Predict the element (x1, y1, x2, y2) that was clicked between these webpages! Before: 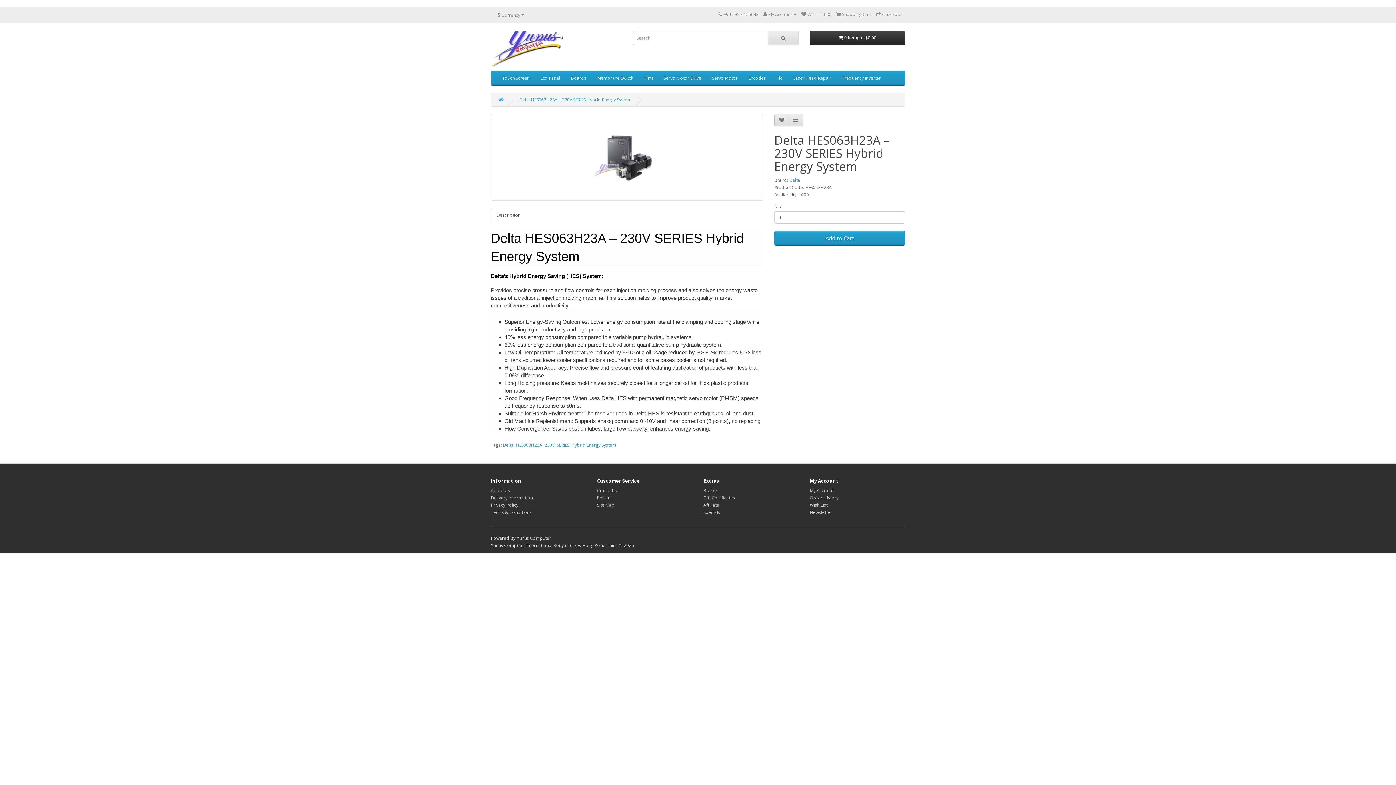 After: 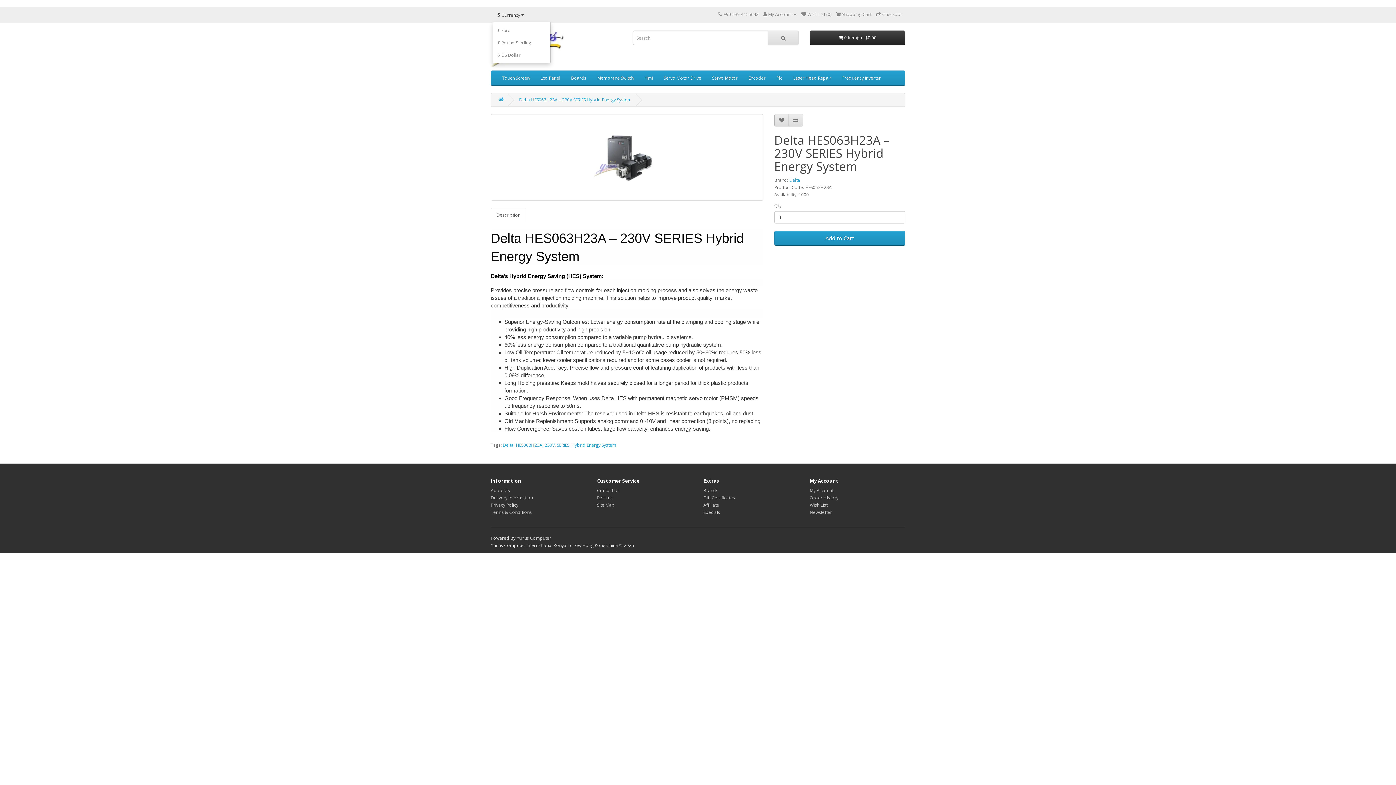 Action: label: $ Currency  bbox: (492, 8, 529, 21)